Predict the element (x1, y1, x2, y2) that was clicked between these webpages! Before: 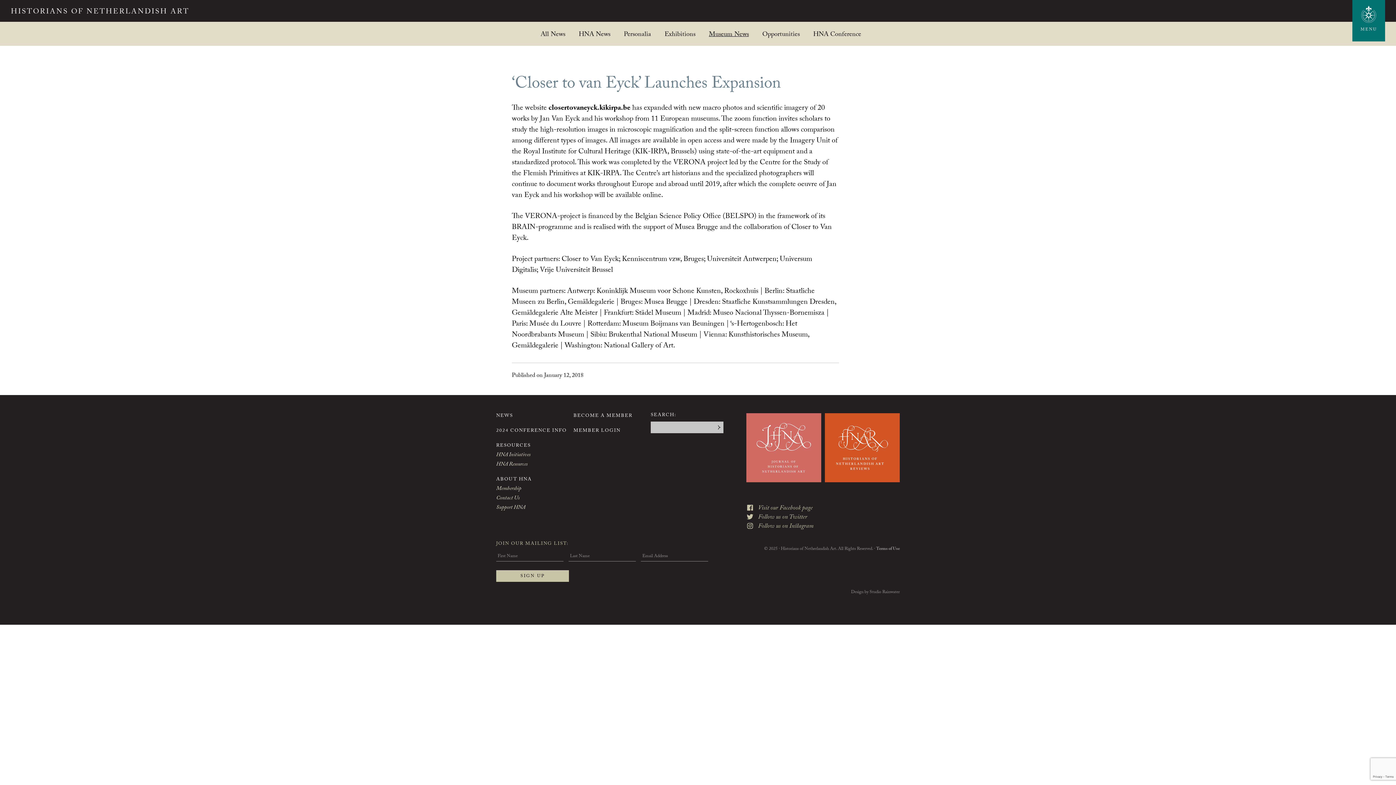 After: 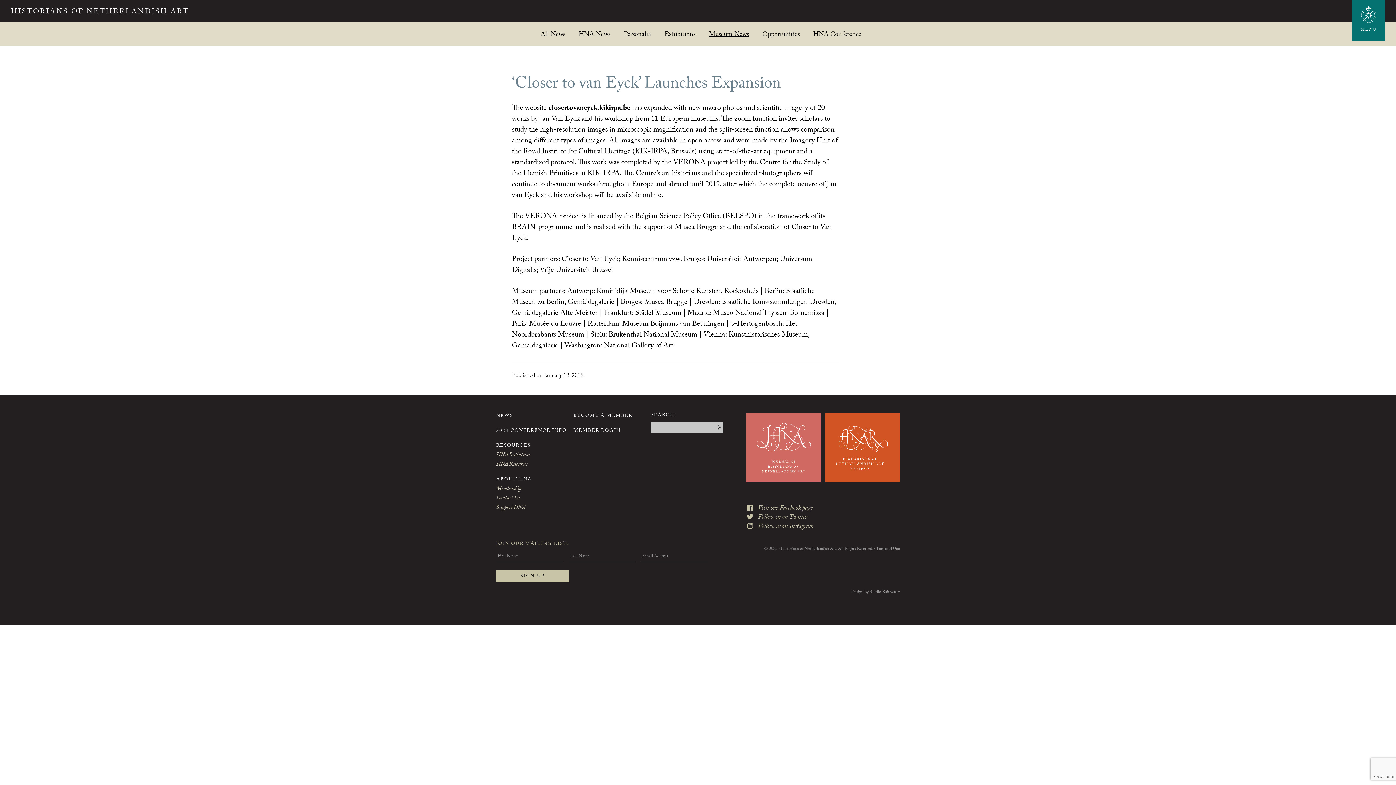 Action: bbox: (825, 413, 899, 482)